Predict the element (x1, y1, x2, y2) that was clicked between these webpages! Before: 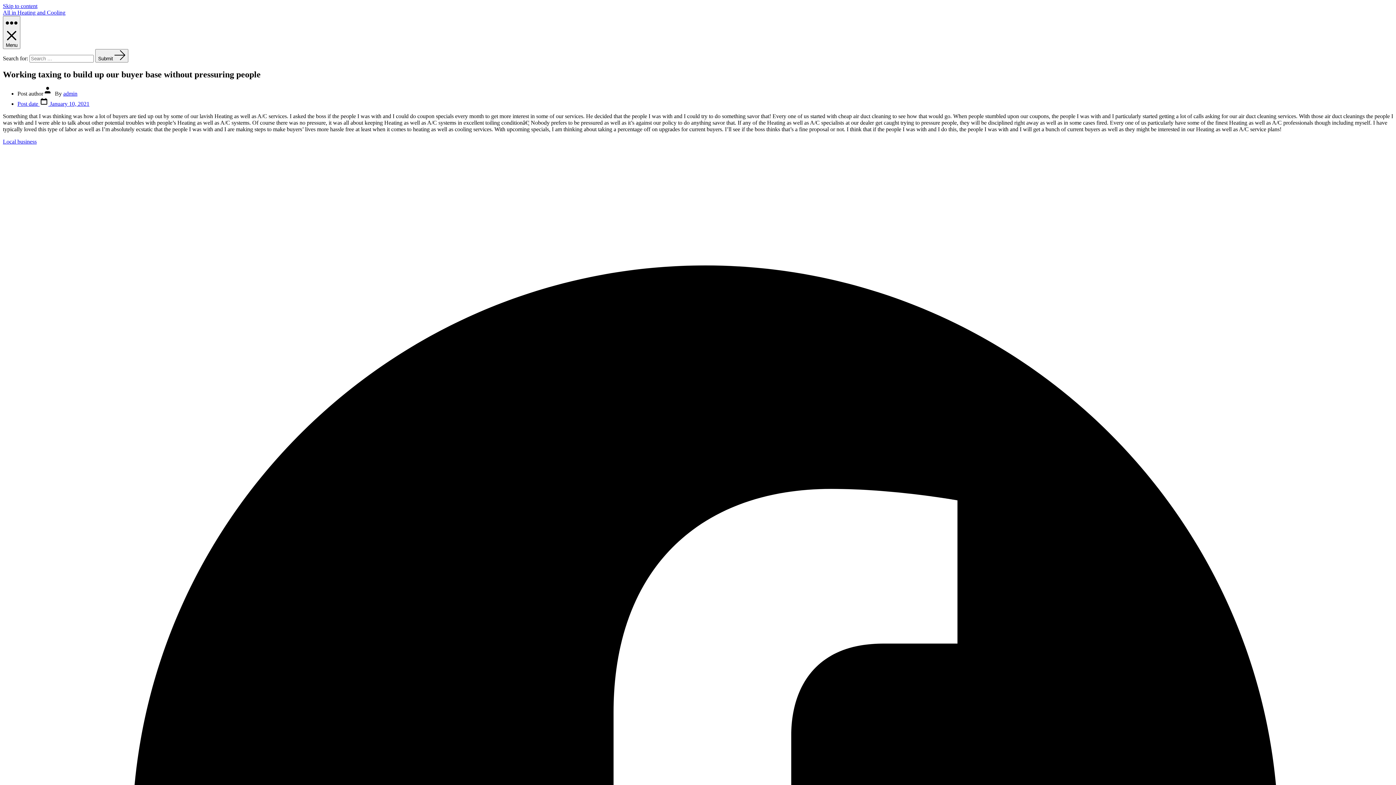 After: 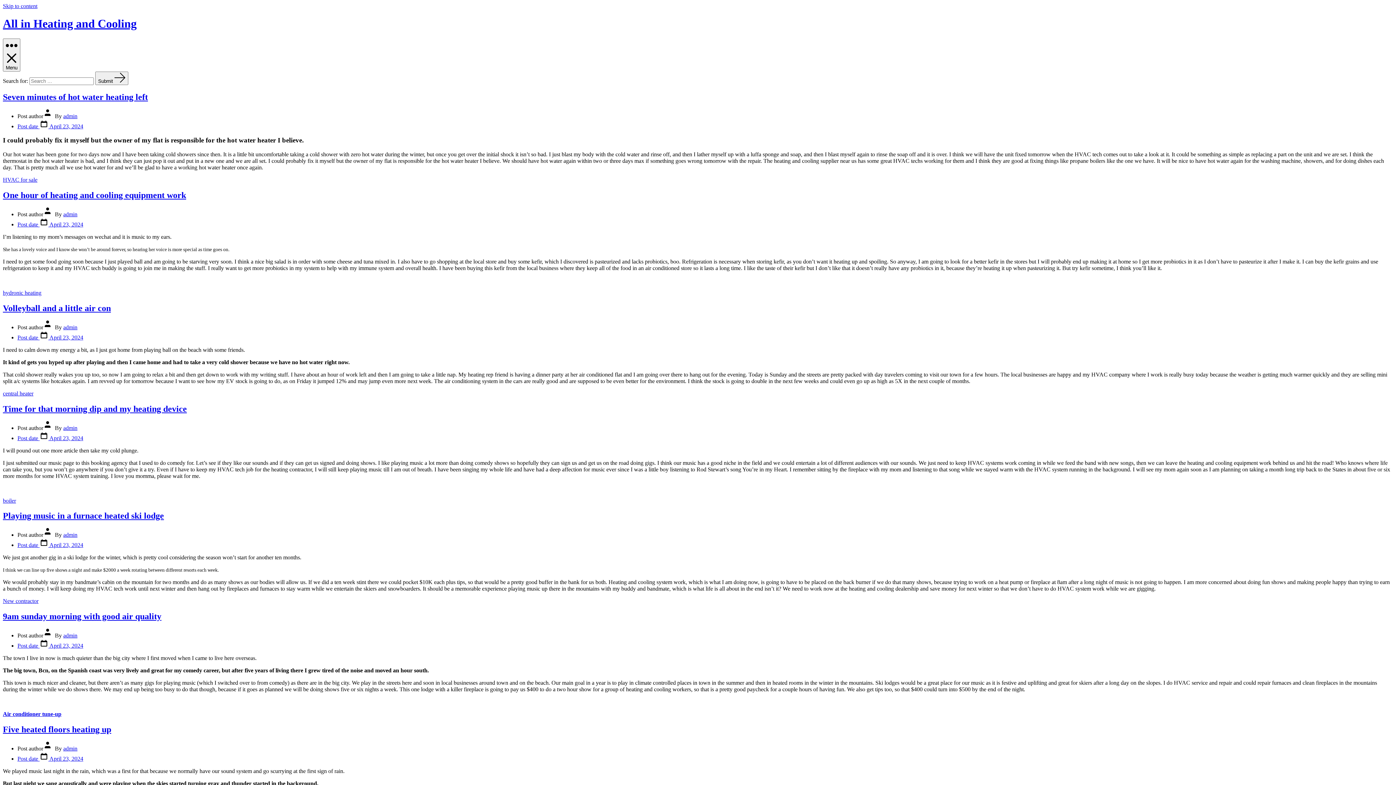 Action: bbox: (2, 9, 65, 15) label: All in Heating and Cooling